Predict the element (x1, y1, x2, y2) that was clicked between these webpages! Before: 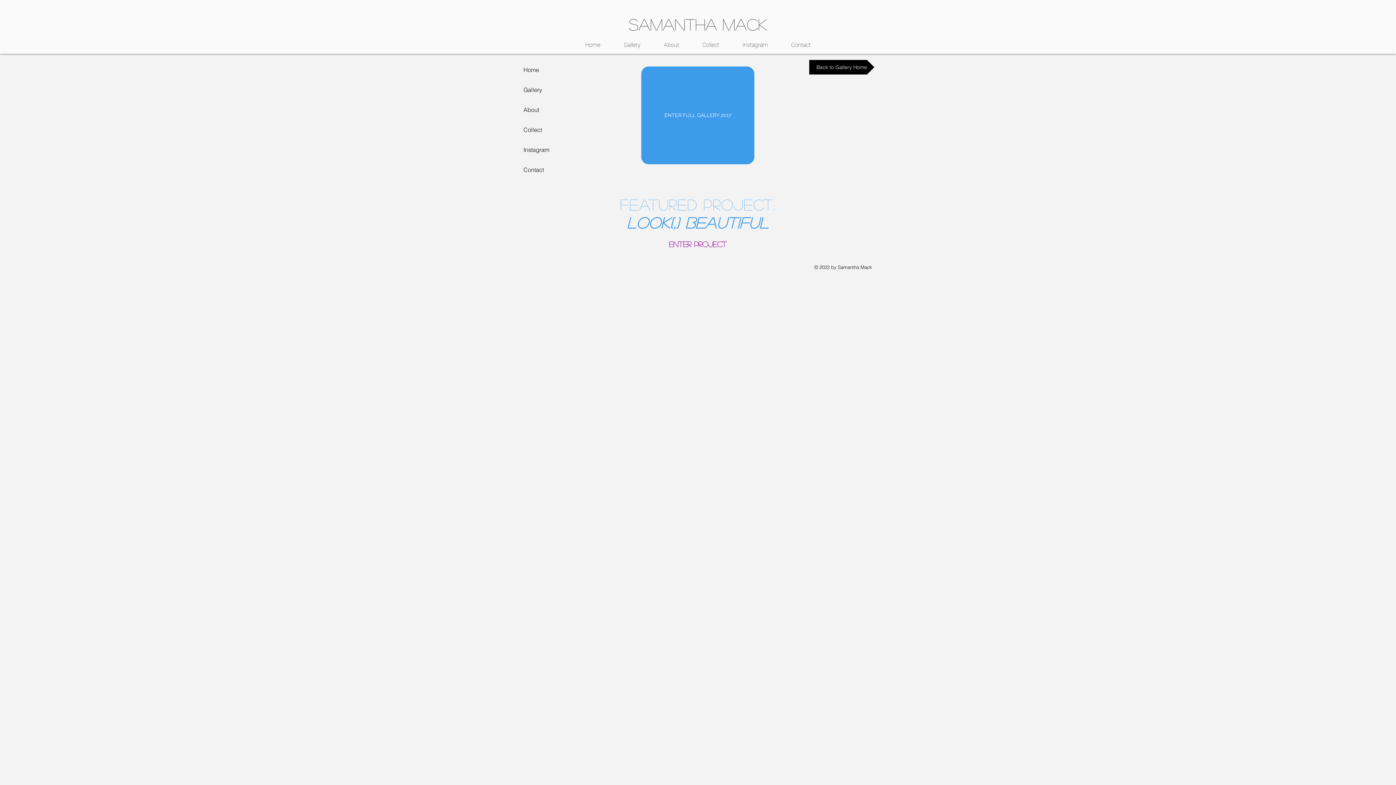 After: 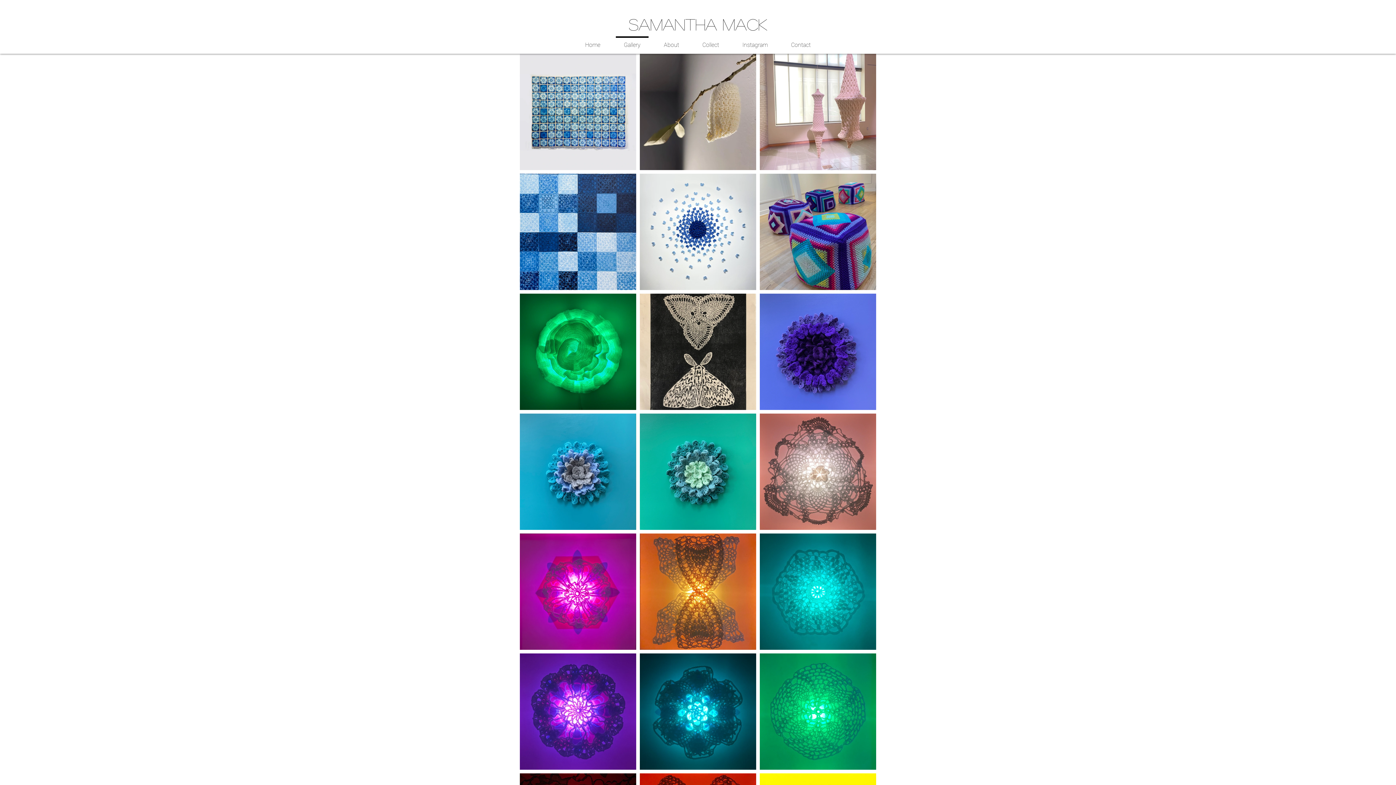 Action: label: Gallery bbox: (520, 80, 621, 100)